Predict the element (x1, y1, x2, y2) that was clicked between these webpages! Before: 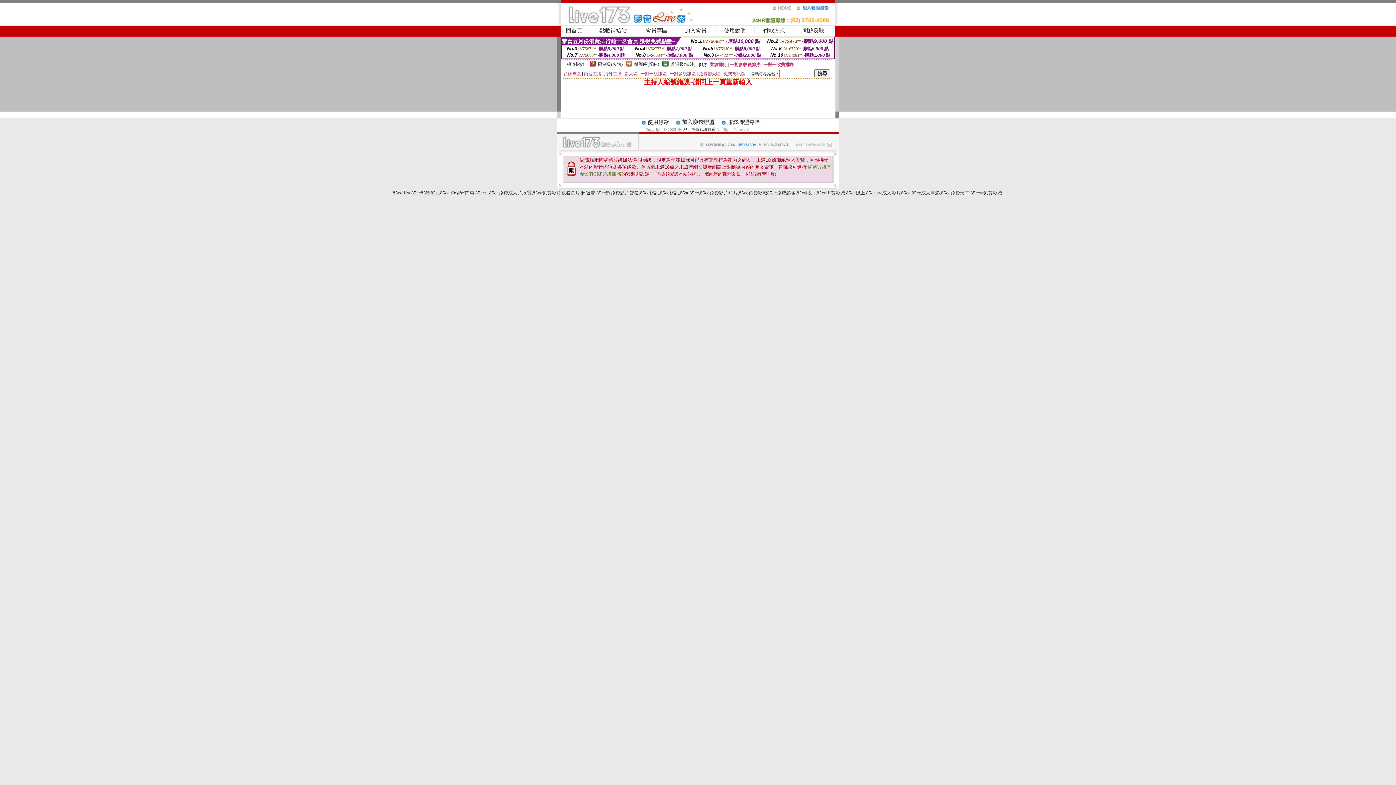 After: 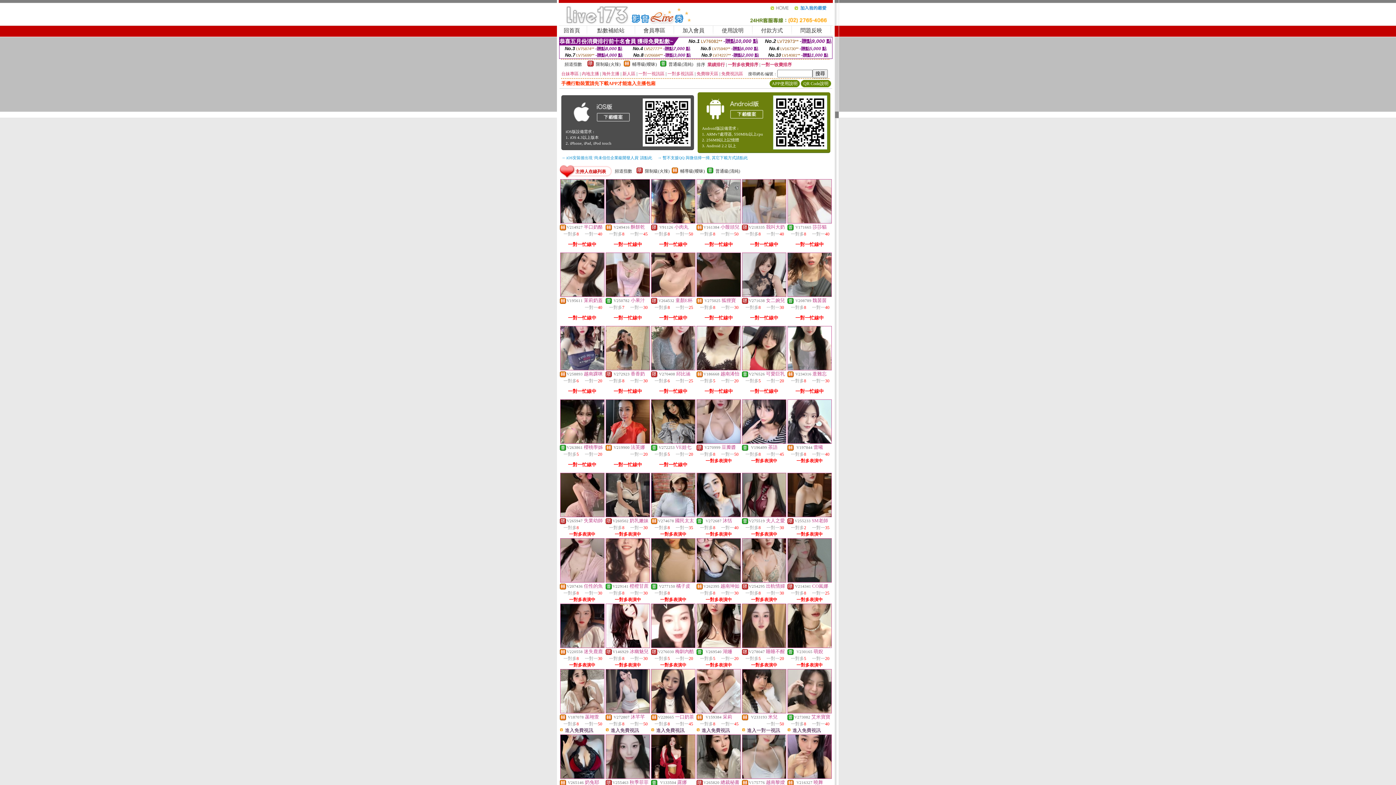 Action: bbox: (660, 190, 679, 195) label: 85cc視訊